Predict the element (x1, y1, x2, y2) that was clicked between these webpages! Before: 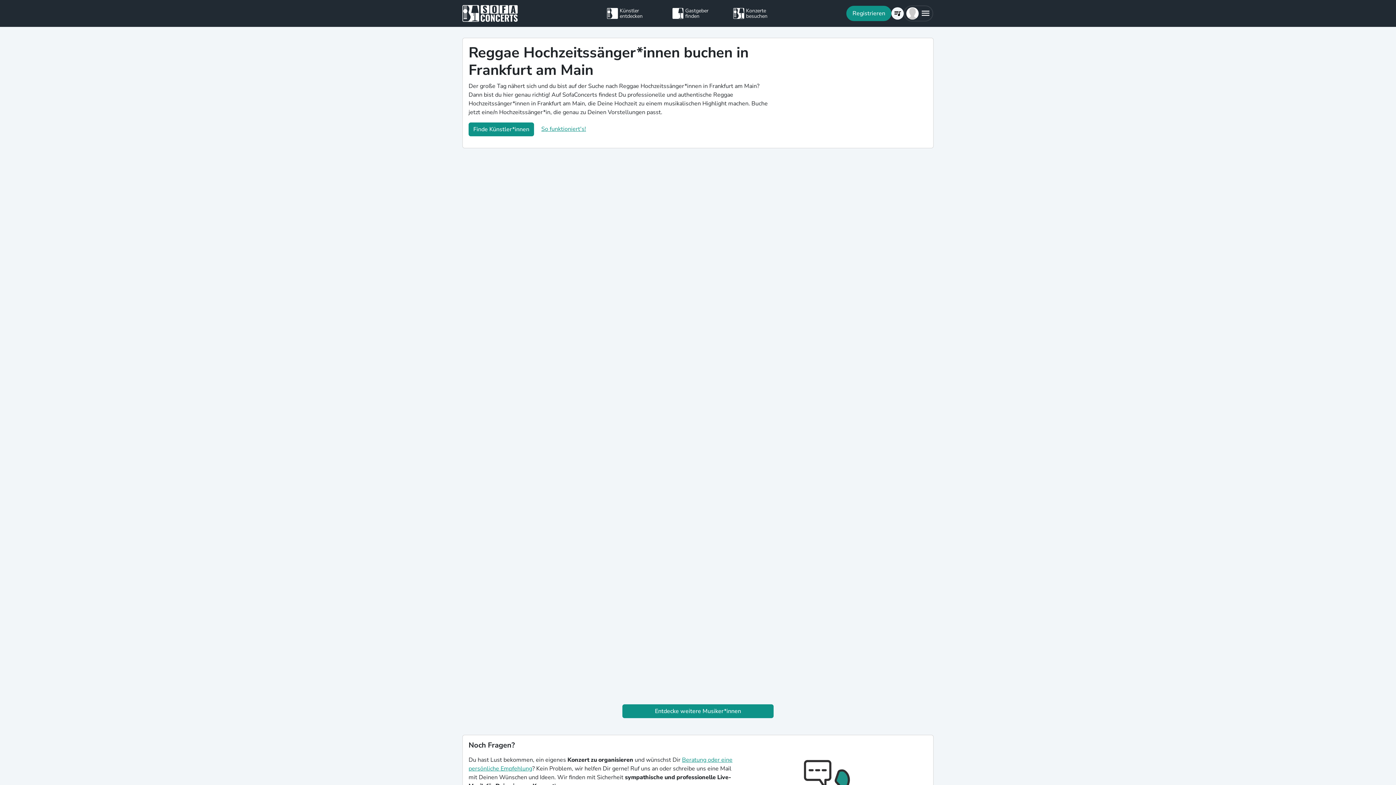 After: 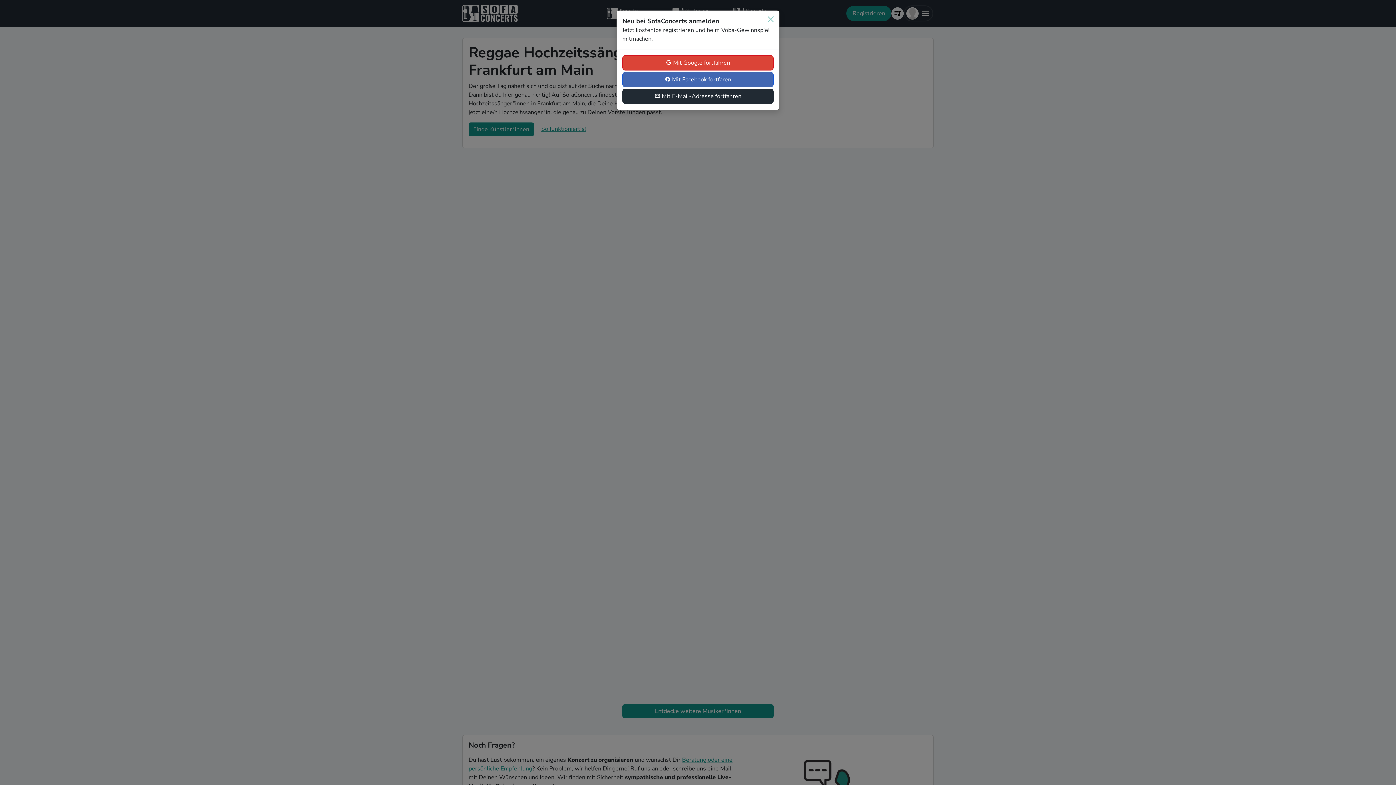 Action: bbox: (846, 5, 891, 21) label: Registrieren